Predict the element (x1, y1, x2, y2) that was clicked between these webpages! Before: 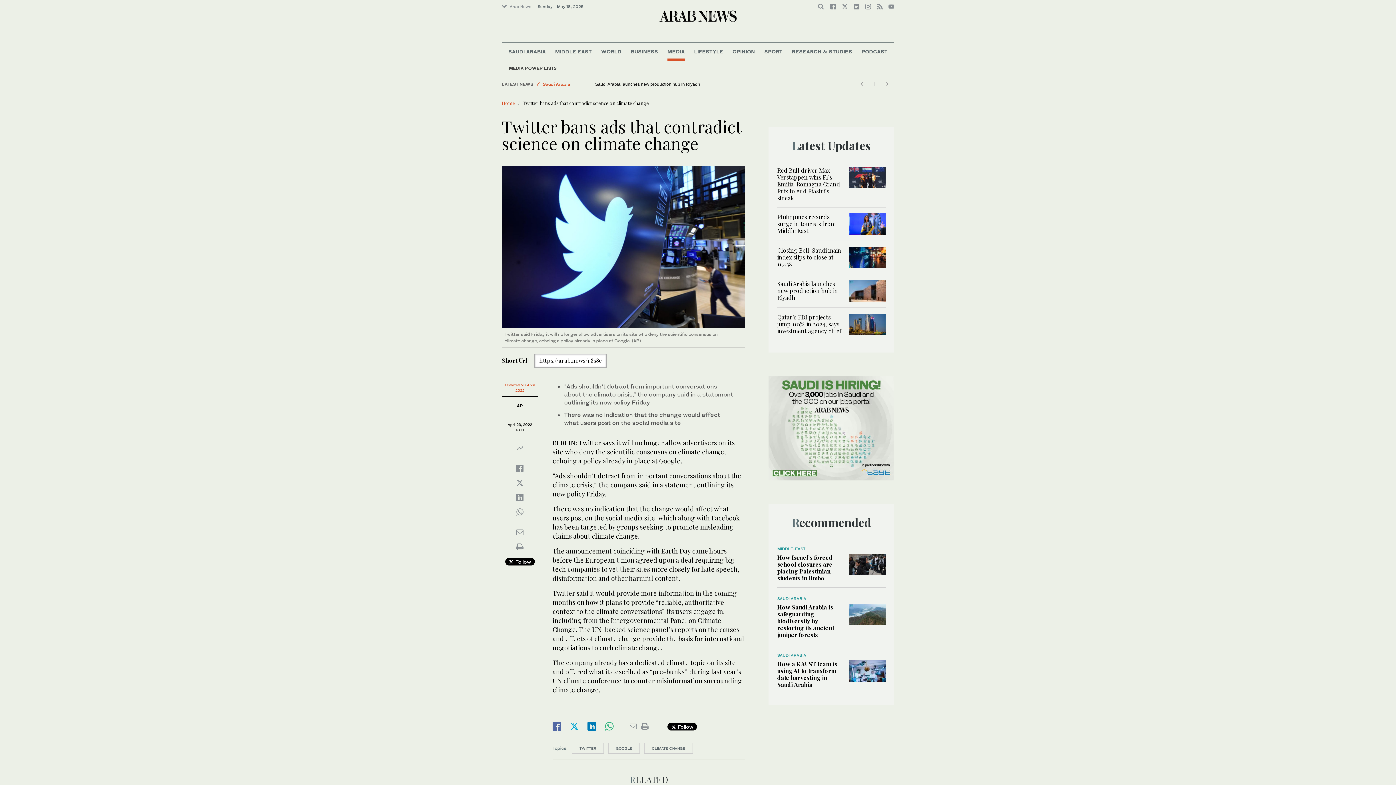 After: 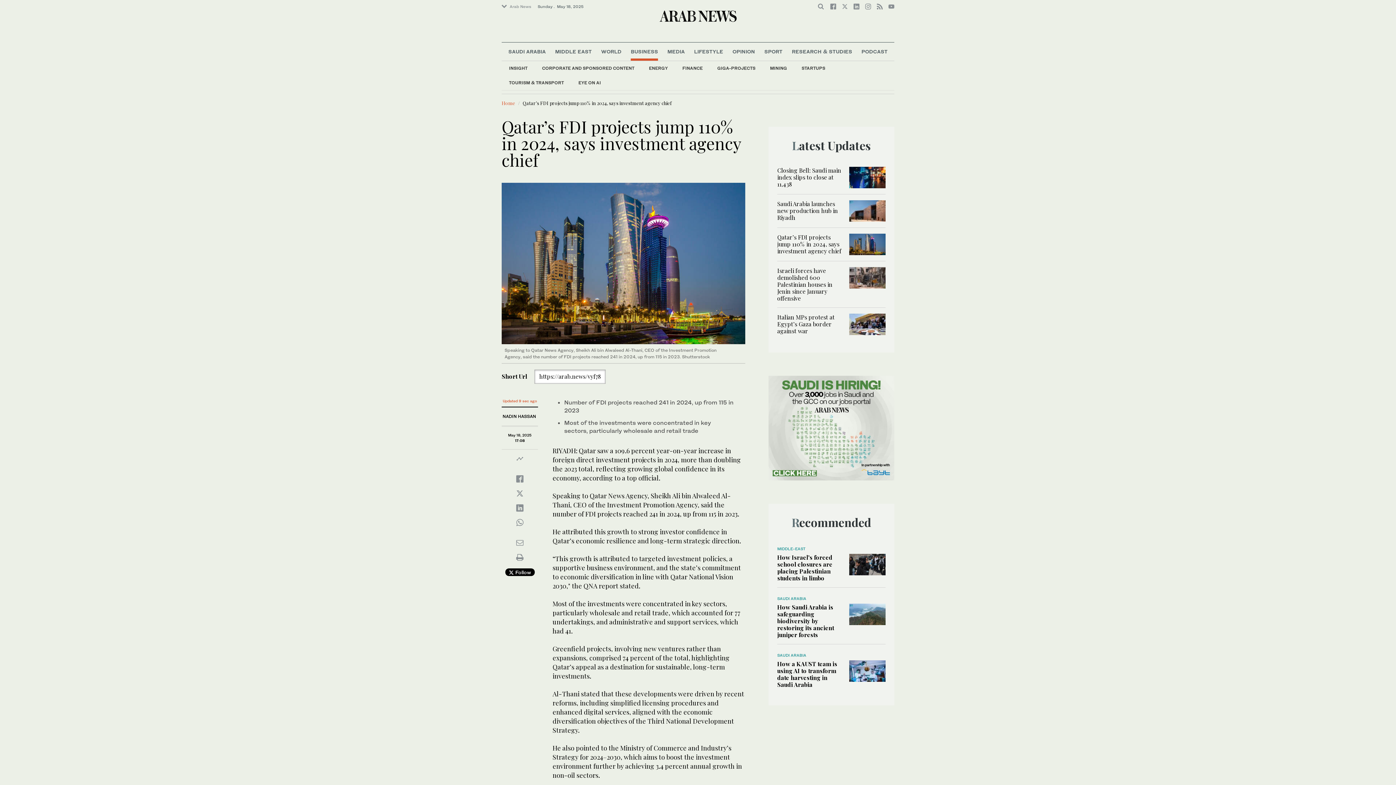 Action: label: Qatar’s FDI projects jump 110% in 2024, says investment agency chief bbox: (777, 313, 841, 334)